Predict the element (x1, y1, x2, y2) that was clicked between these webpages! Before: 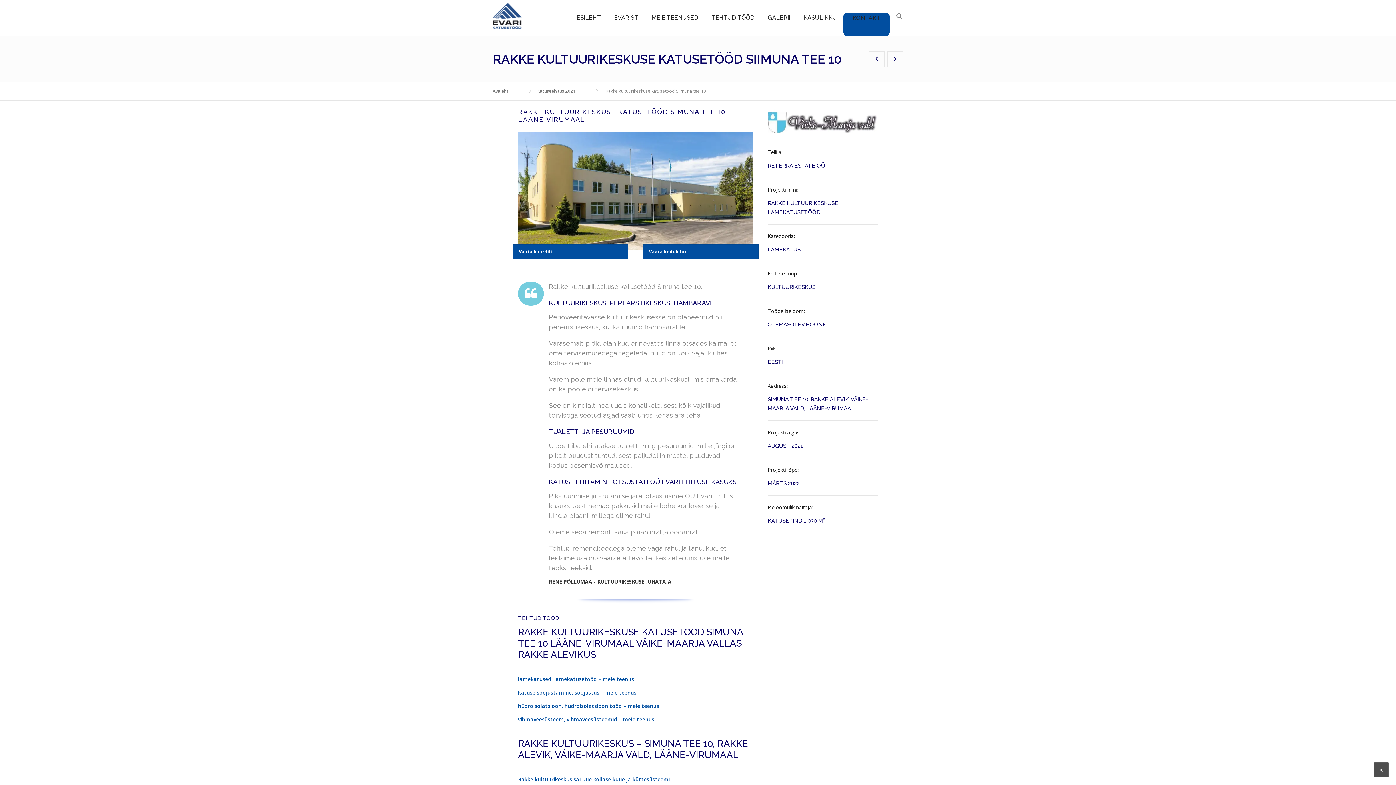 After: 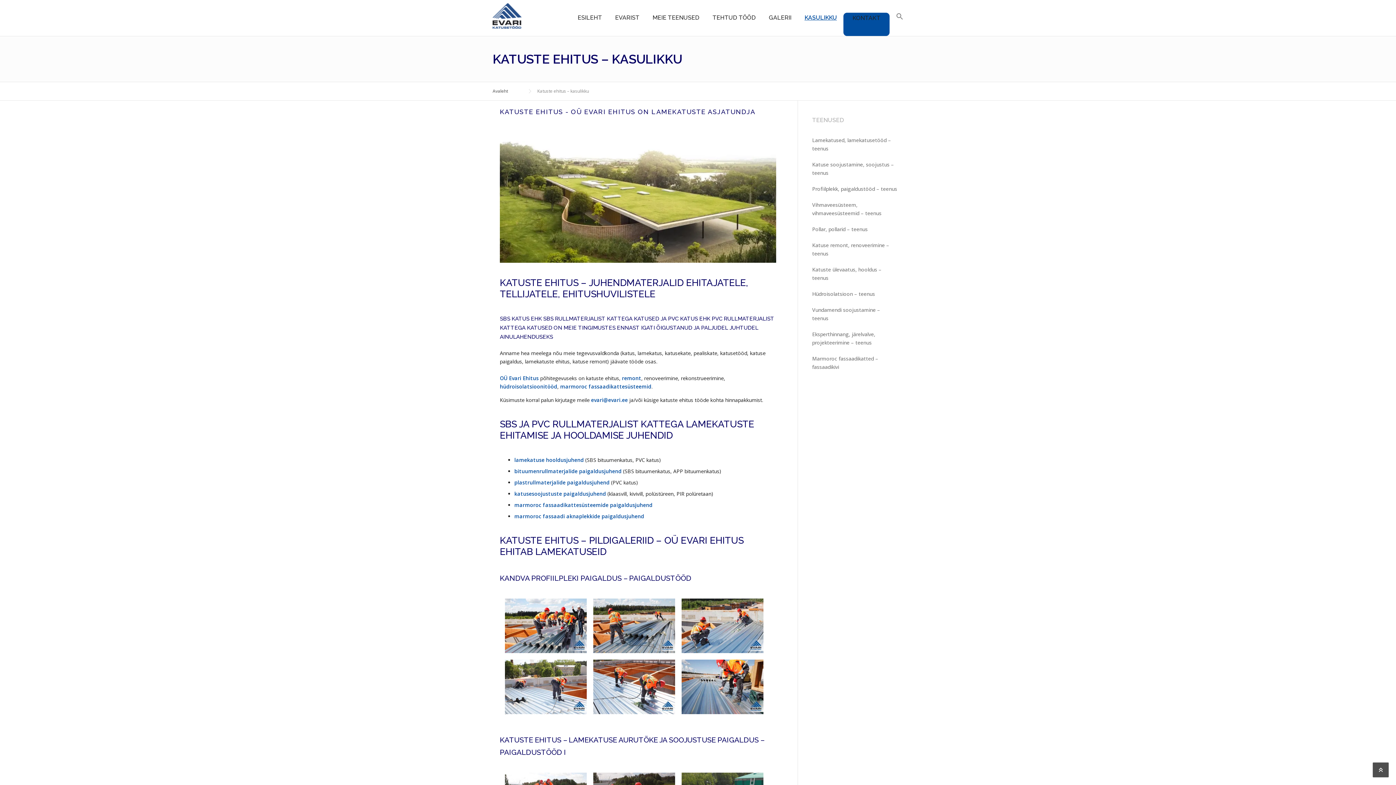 Action: bbox: (797, 12, 843, 35) label: KASULIKKU